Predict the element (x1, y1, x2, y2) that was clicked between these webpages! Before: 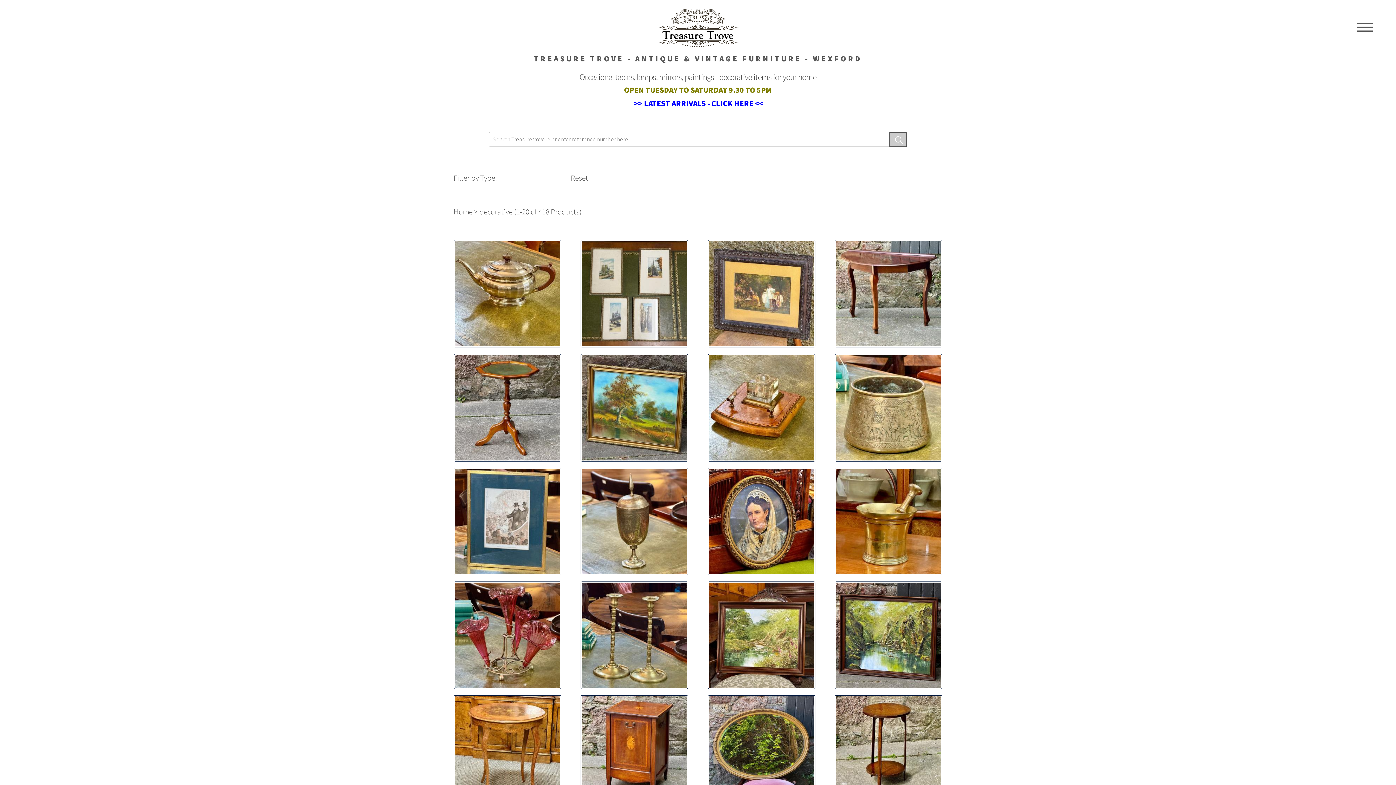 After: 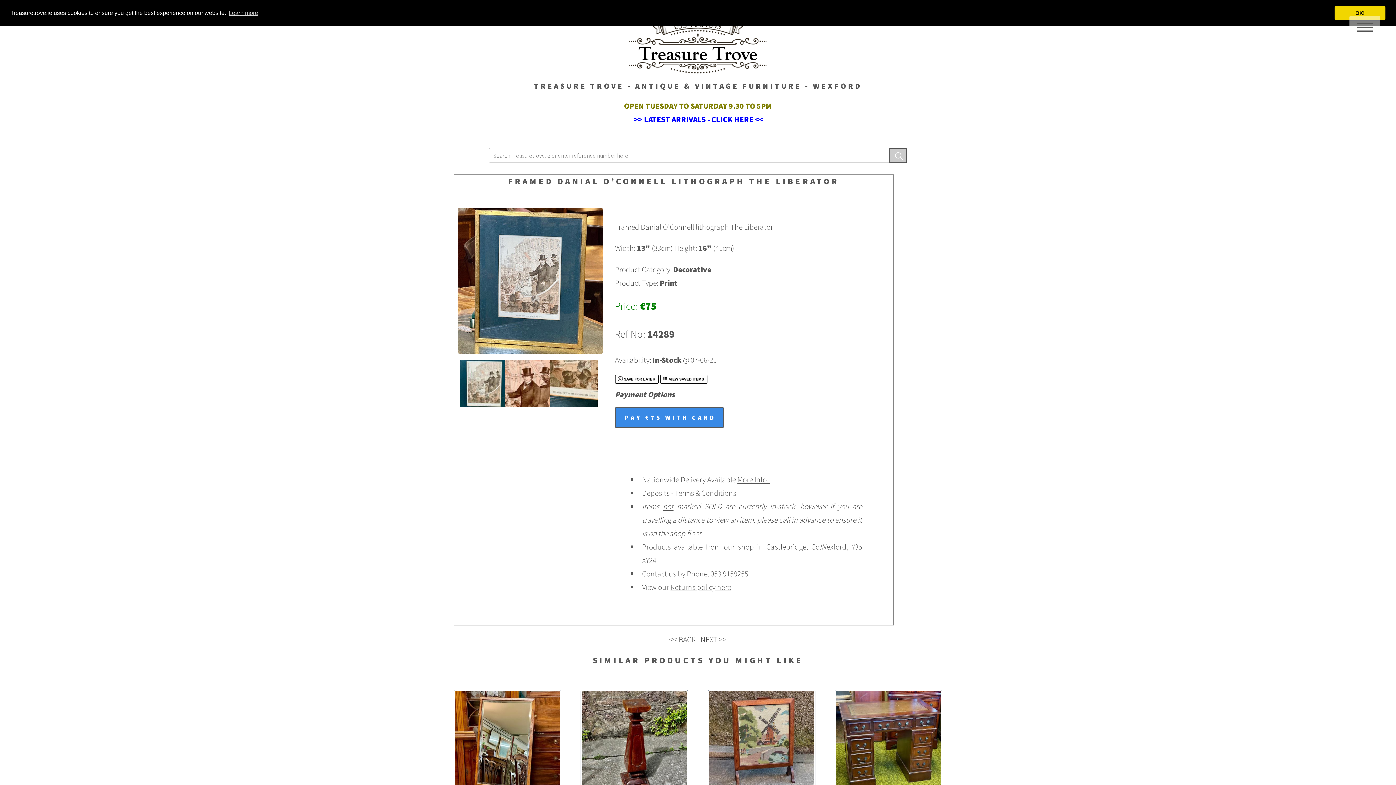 Action: label: Framed Danial O’Connell Lithograph The Liberator

€75

#14289
Click for more bbox: (453, 467, 561, 575)